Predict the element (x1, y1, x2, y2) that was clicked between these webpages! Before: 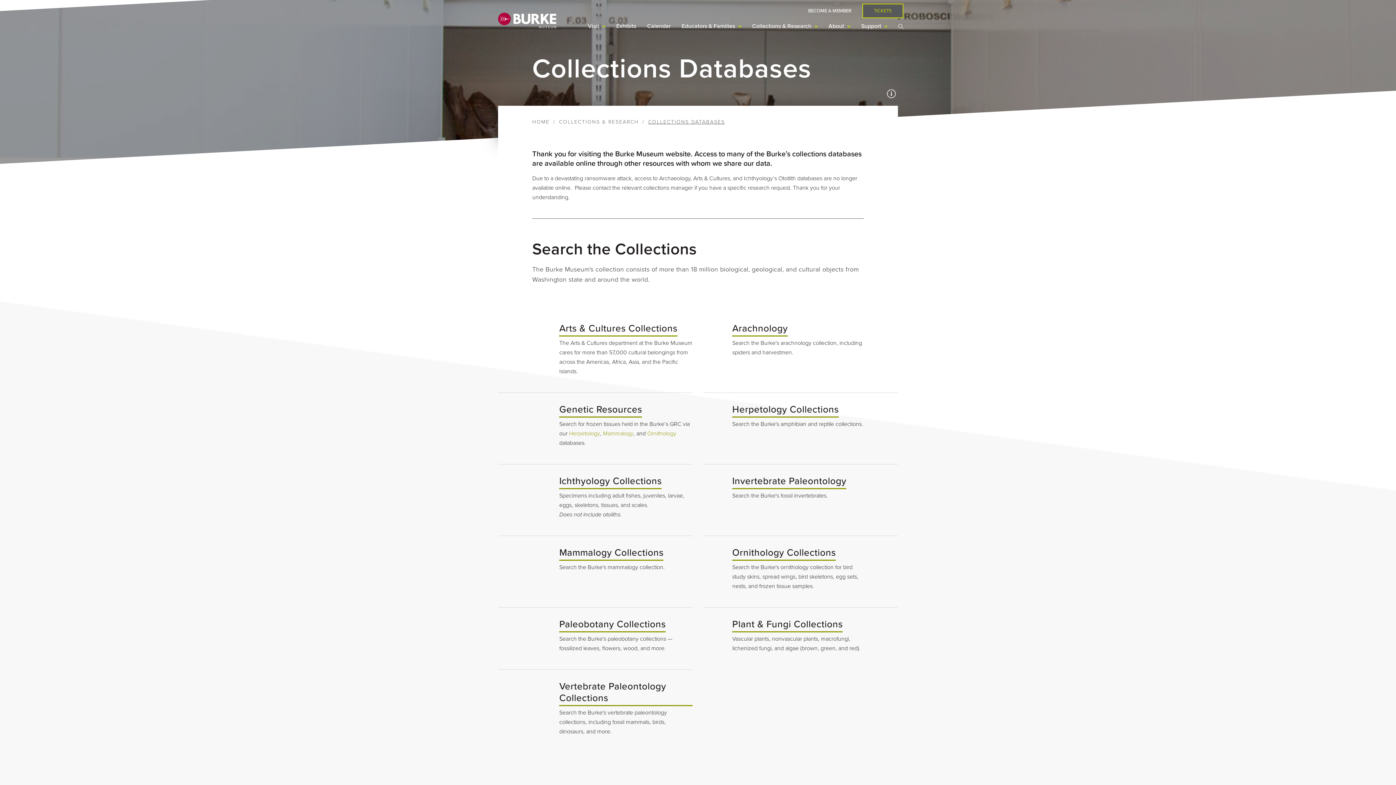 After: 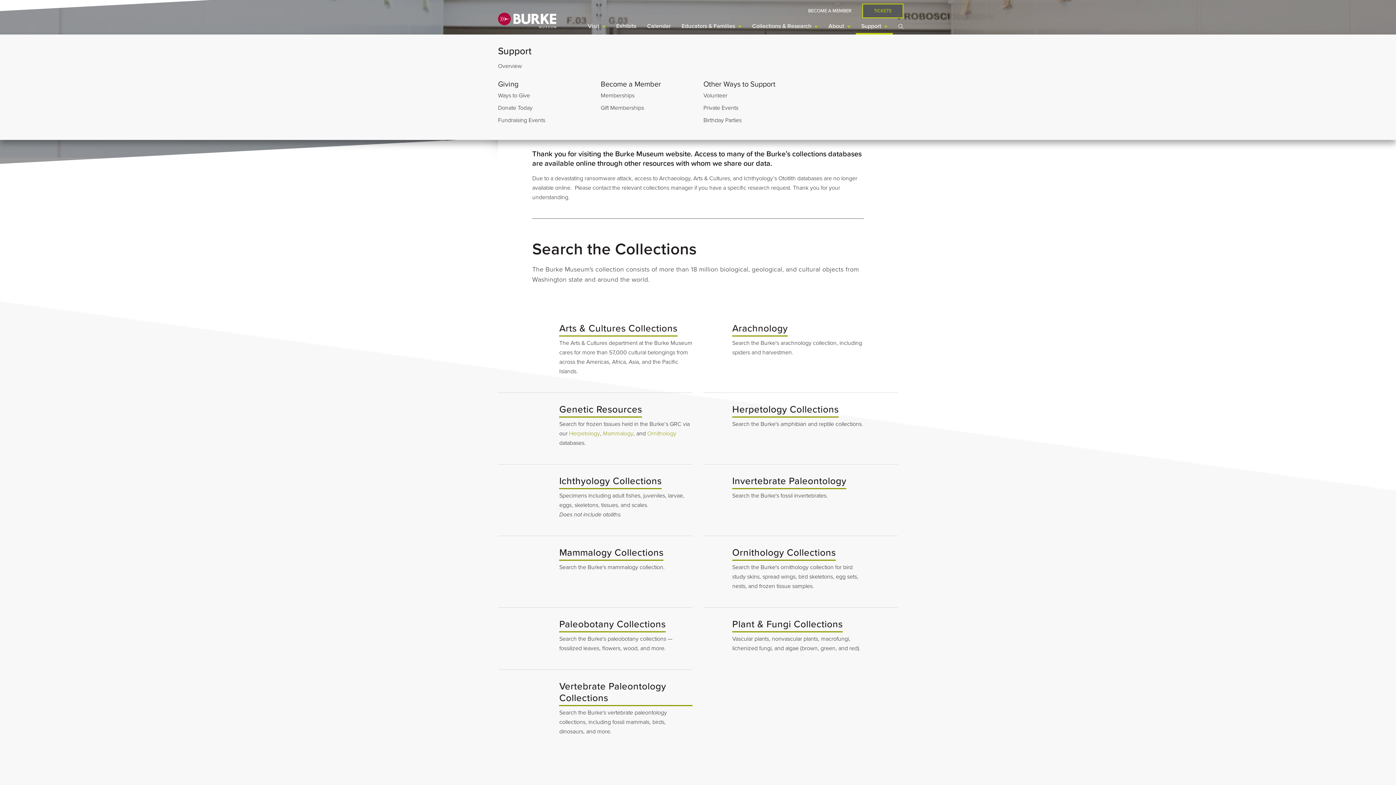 Action: label: Support  bbox: (856, 18, 893, 34)